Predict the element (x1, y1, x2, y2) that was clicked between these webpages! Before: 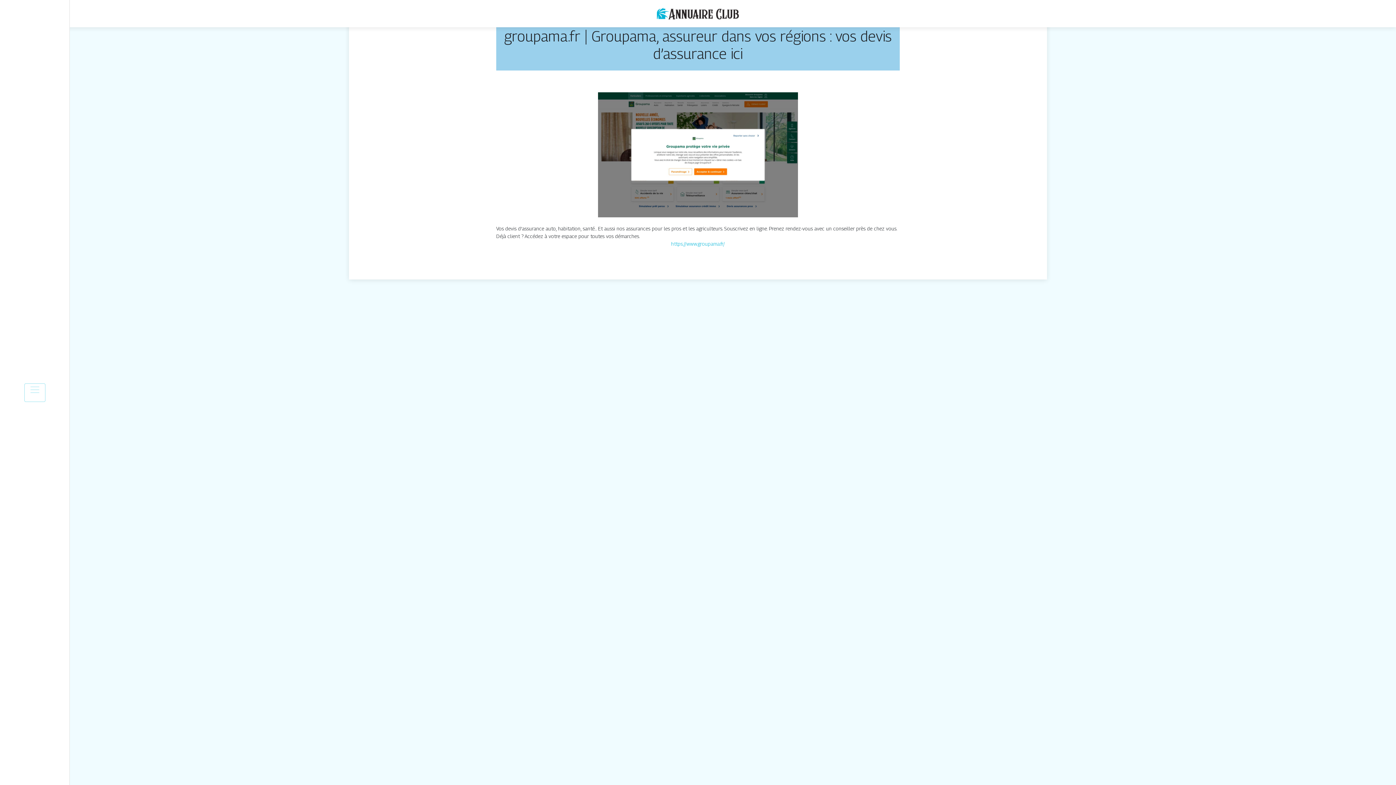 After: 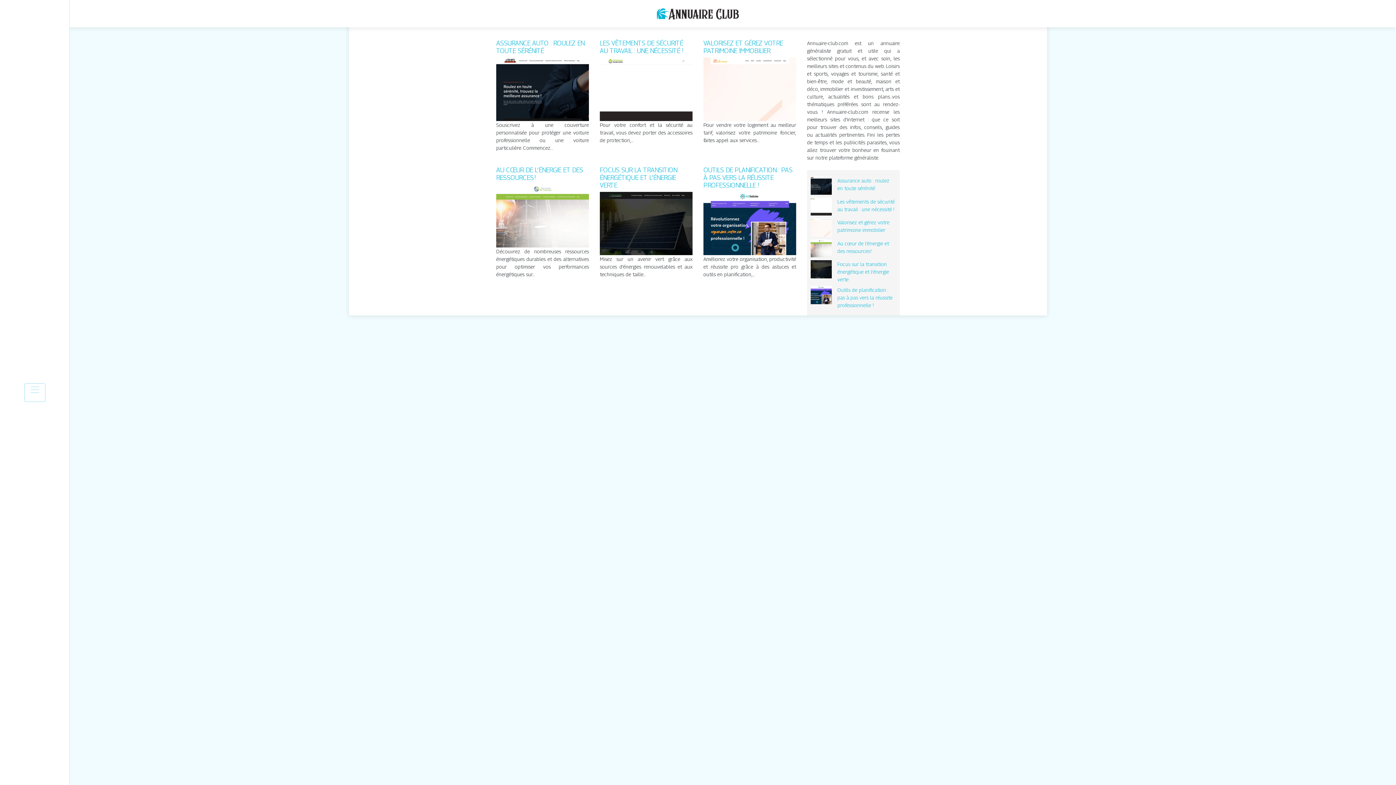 Action: bbox: (657, 9, 739, 16)